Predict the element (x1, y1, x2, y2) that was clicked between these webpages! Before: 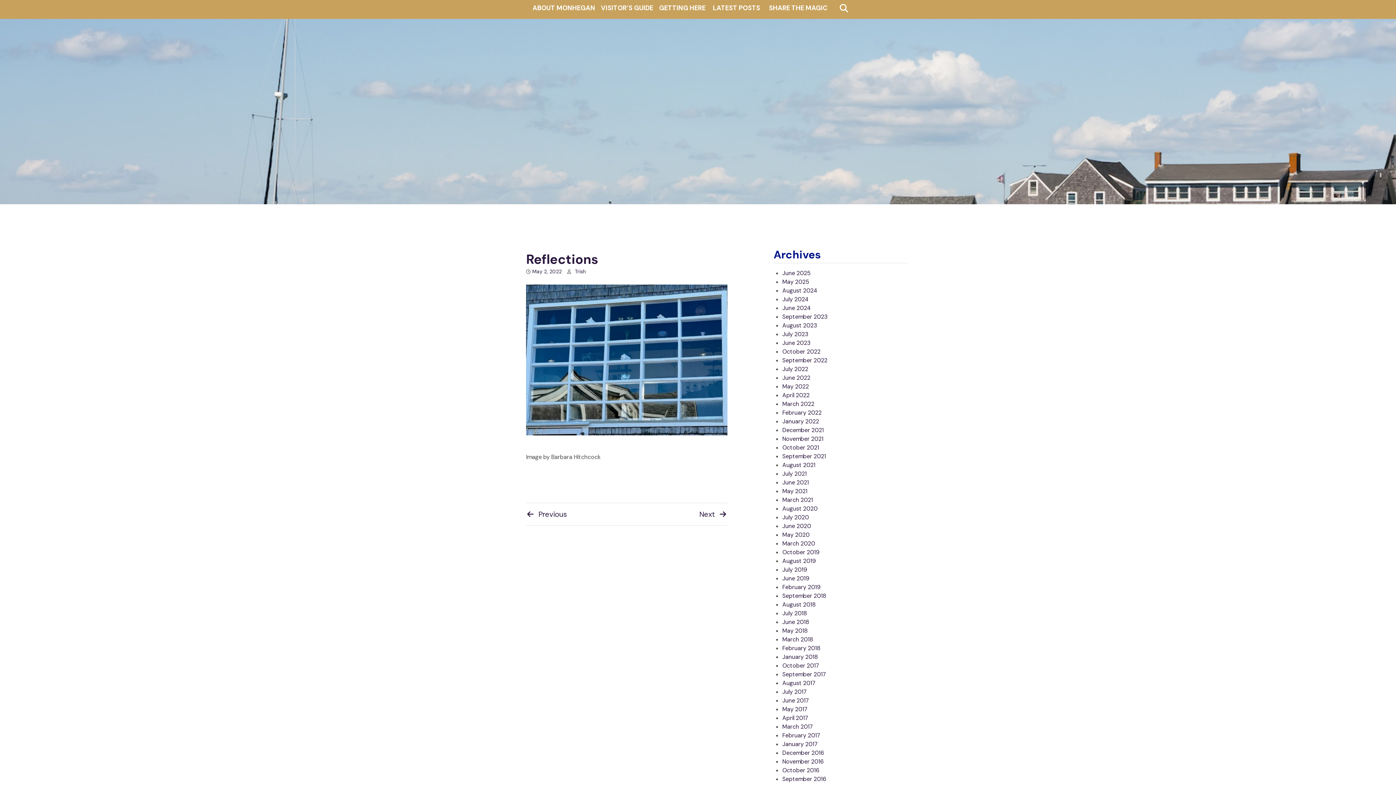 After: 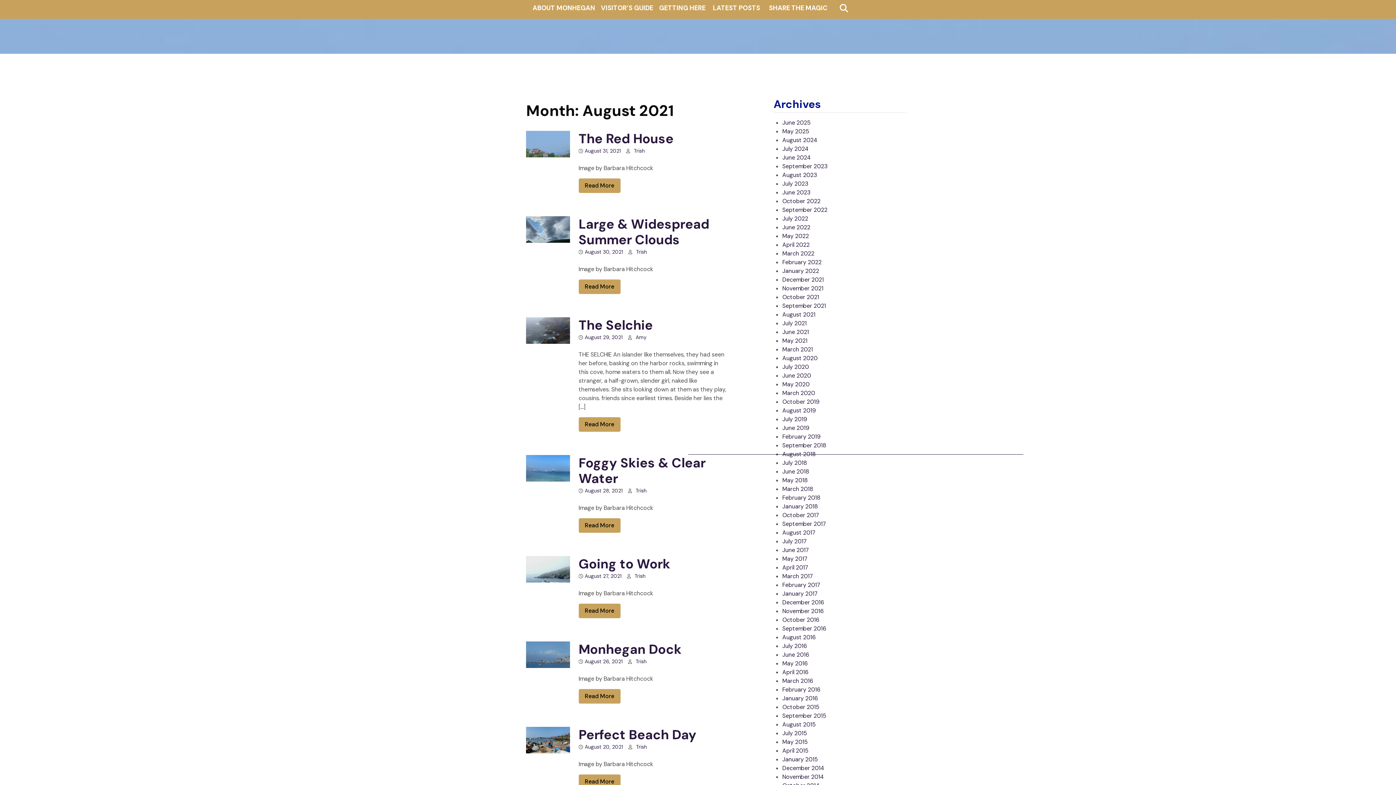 Action: bbox: (782, 461, 815, 469) label: August 2021